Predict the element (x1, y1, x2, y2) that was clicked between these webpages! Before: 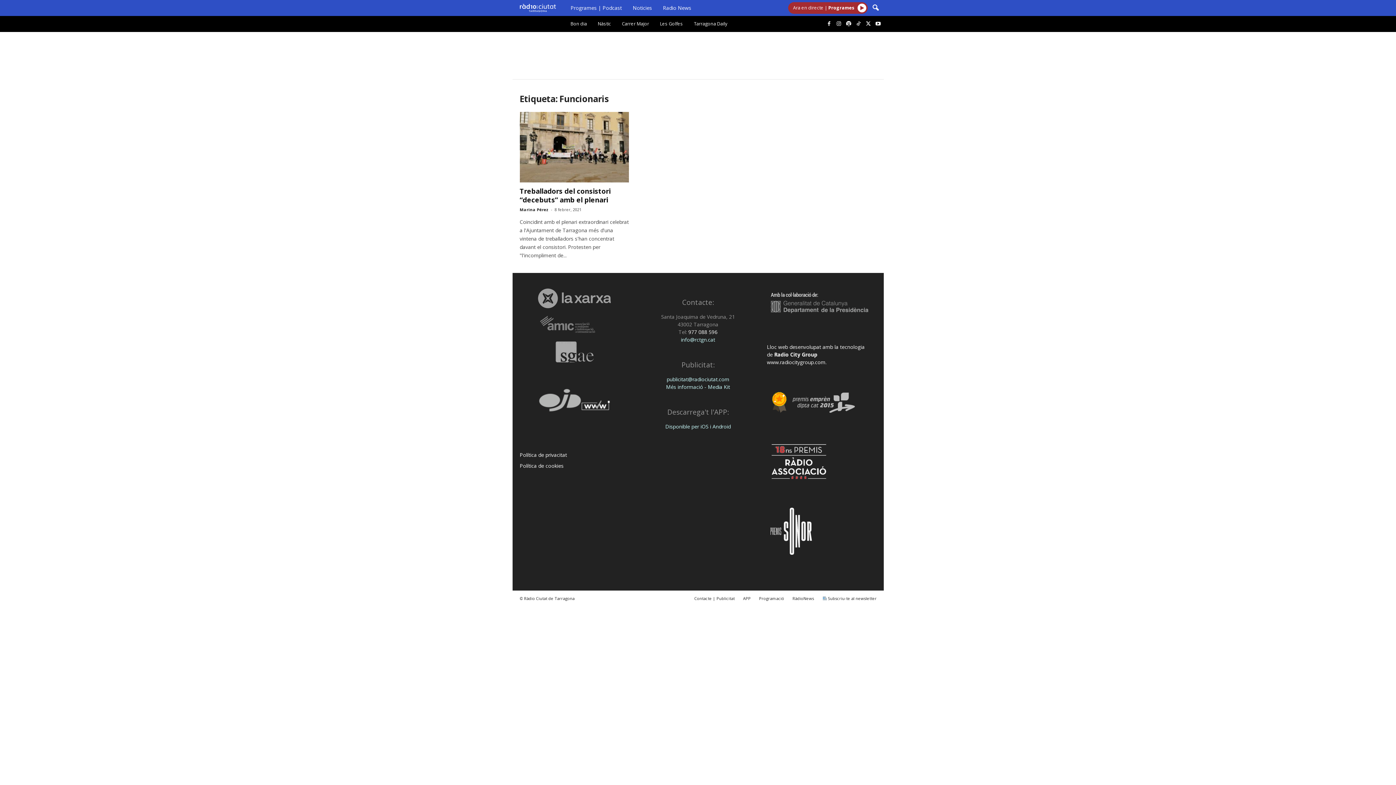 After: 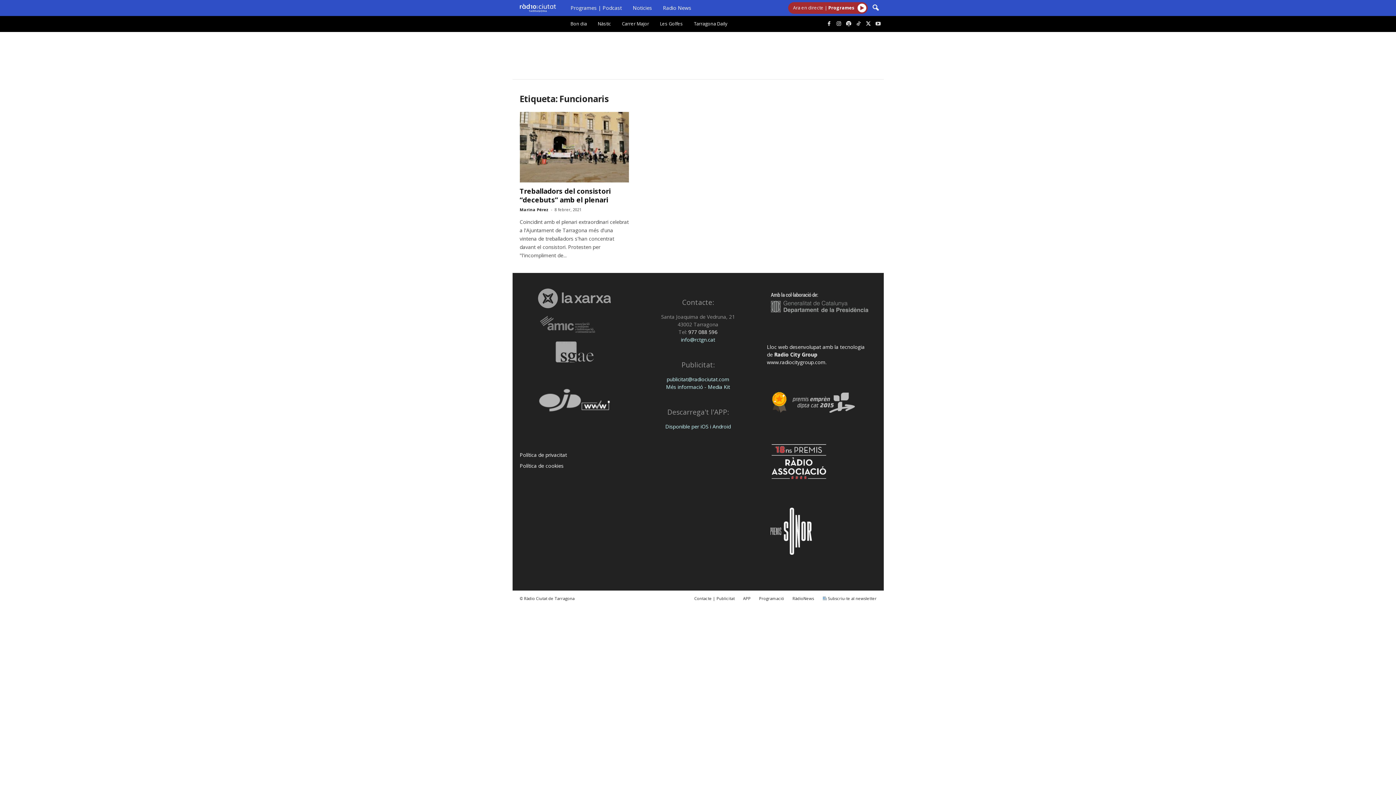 Action: bbox: (874, 18, 882, 29)